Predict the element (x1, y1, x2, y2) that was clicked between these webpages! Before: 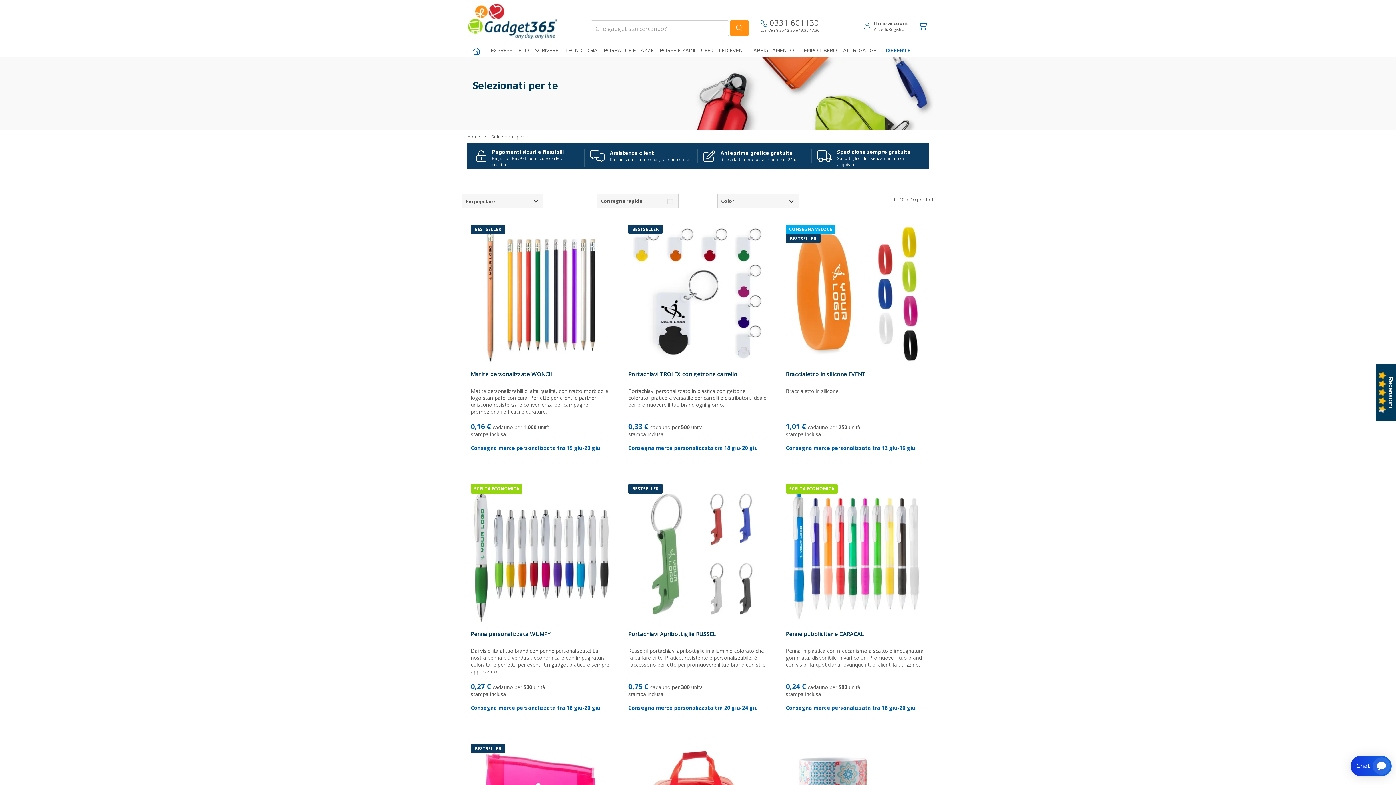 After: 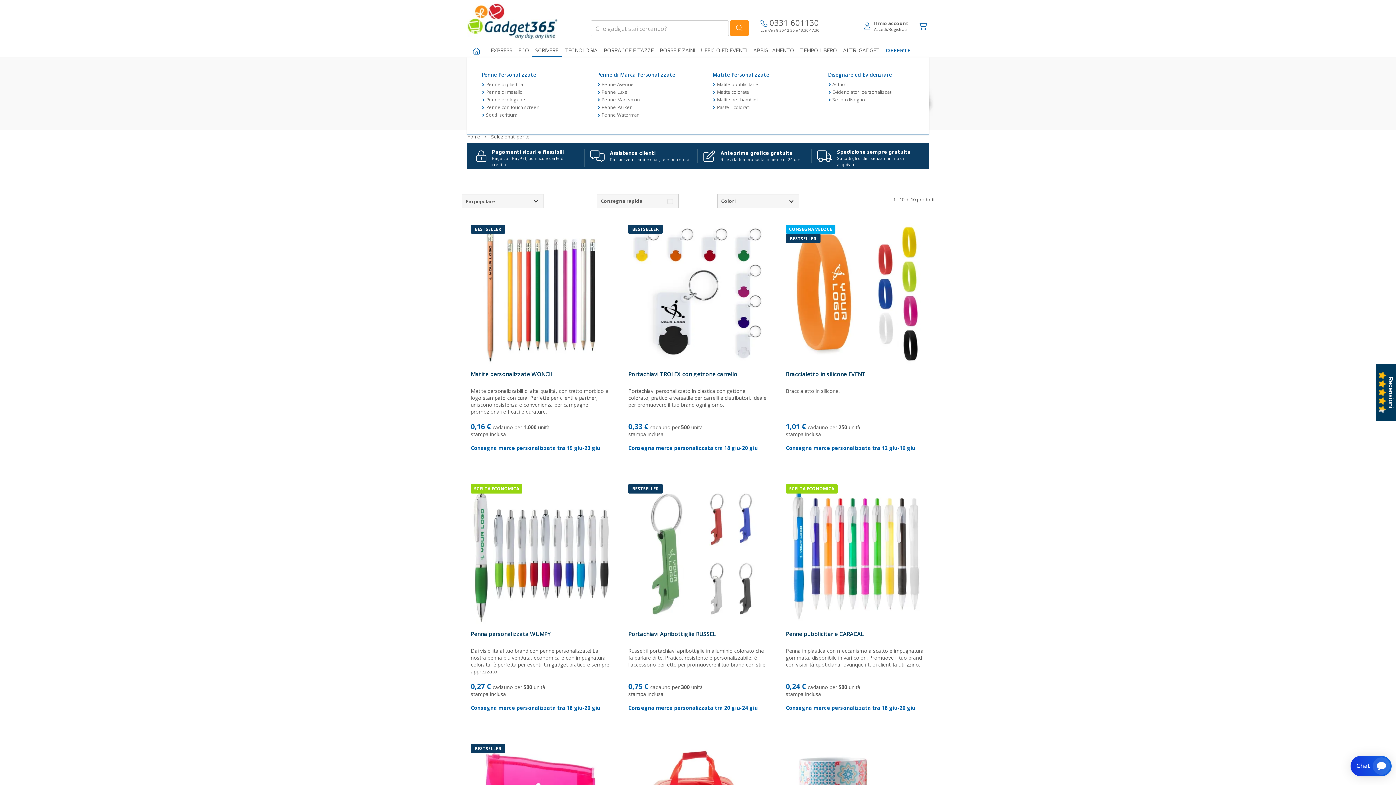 Action: bbox: (532, 43, 561, 57) label: SCRIVERE